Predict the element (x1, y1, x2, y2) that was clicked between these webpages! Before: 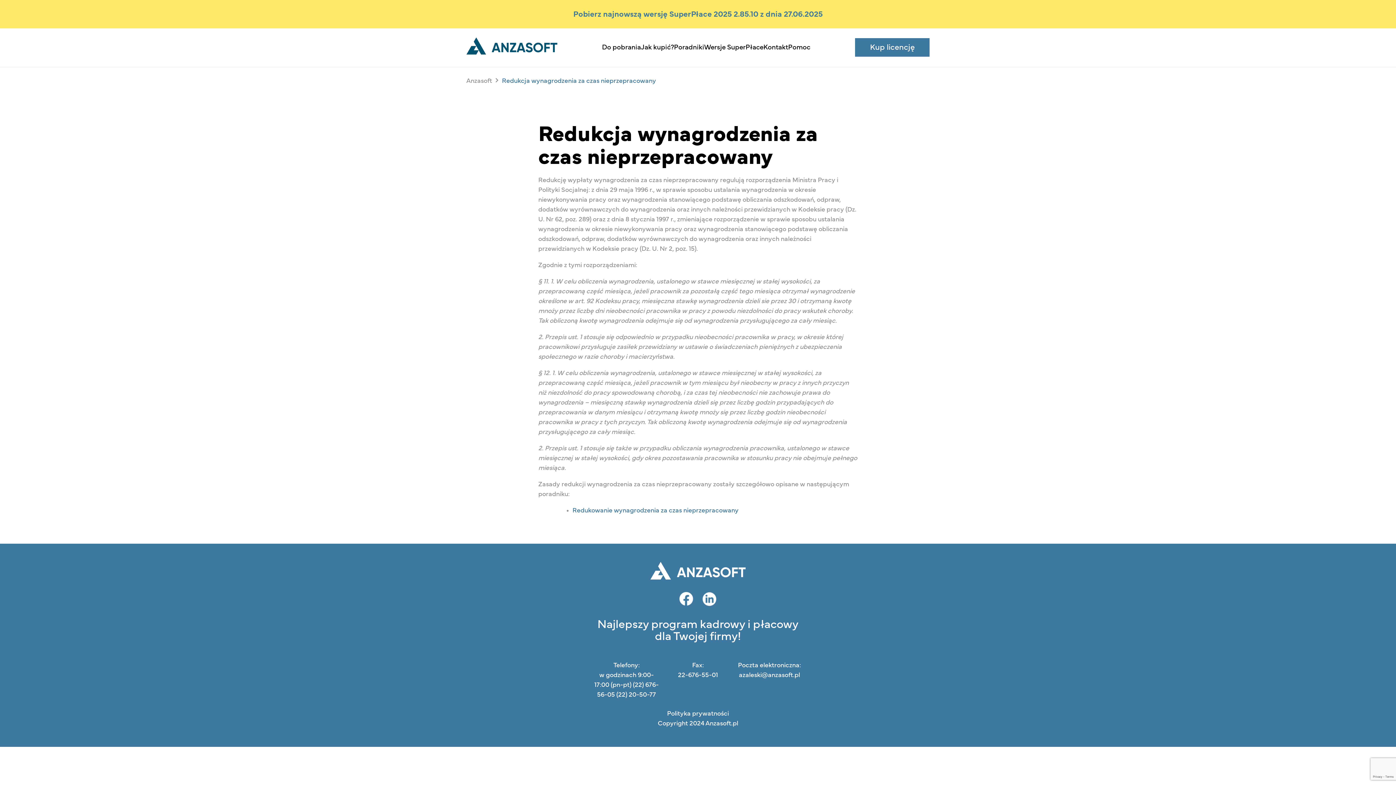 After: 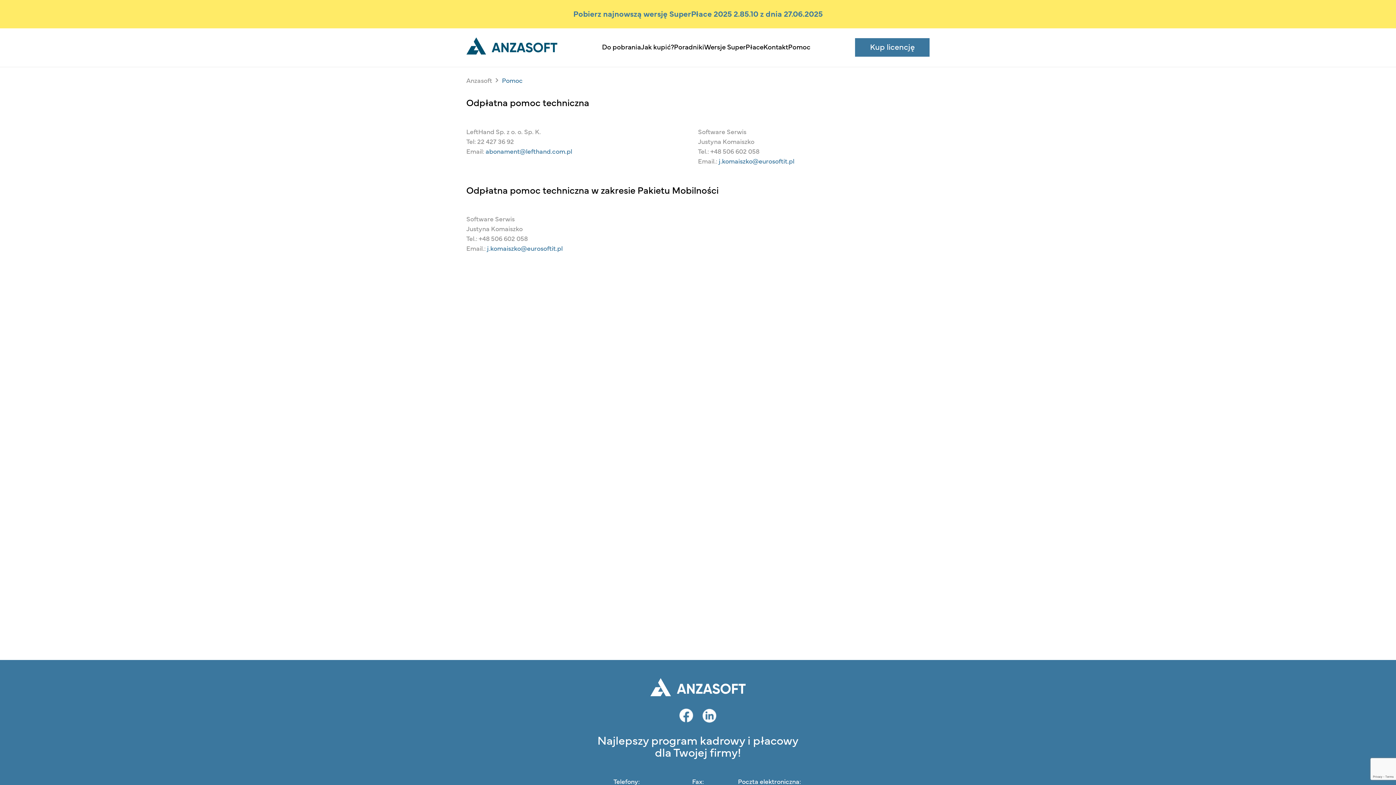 Action: bbox: (788, 42, 810, 52) label: Pomoc